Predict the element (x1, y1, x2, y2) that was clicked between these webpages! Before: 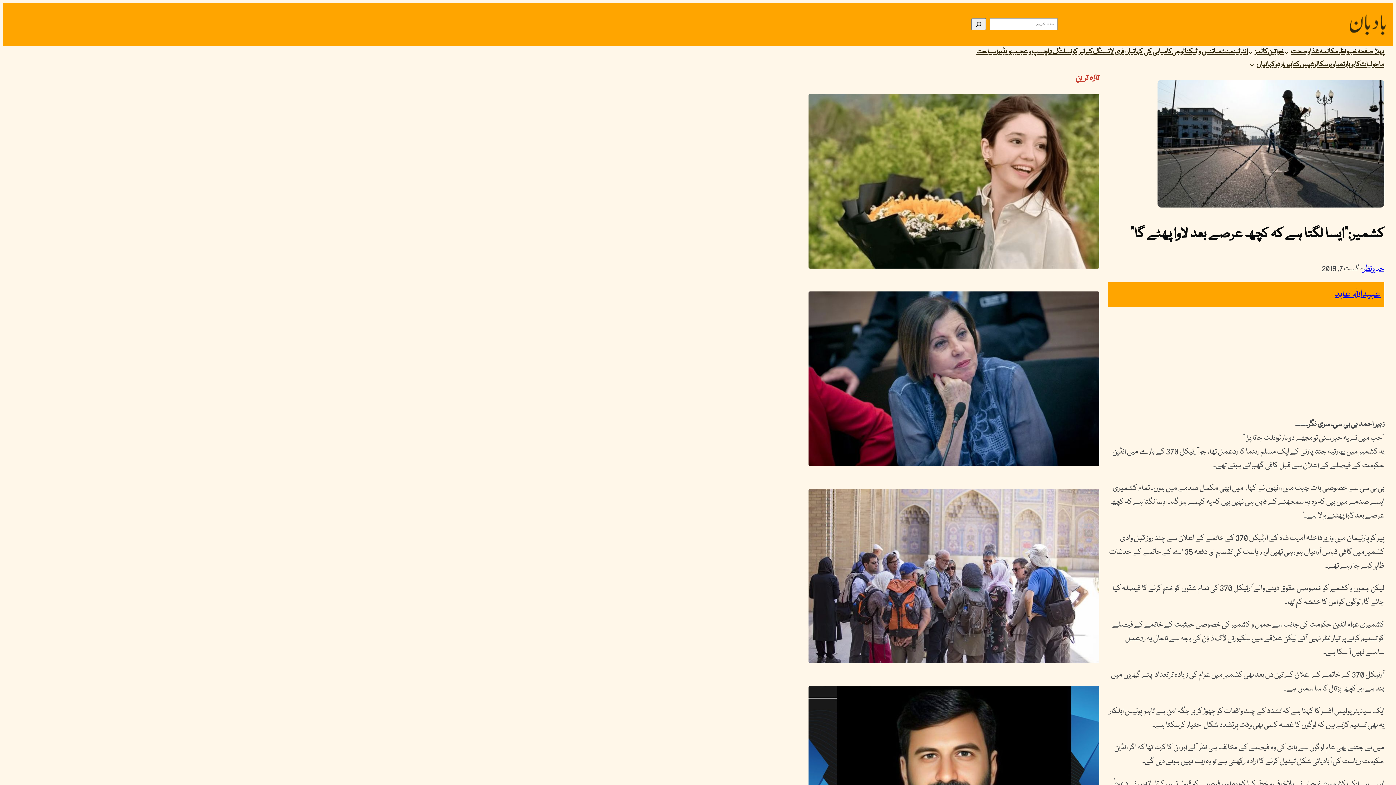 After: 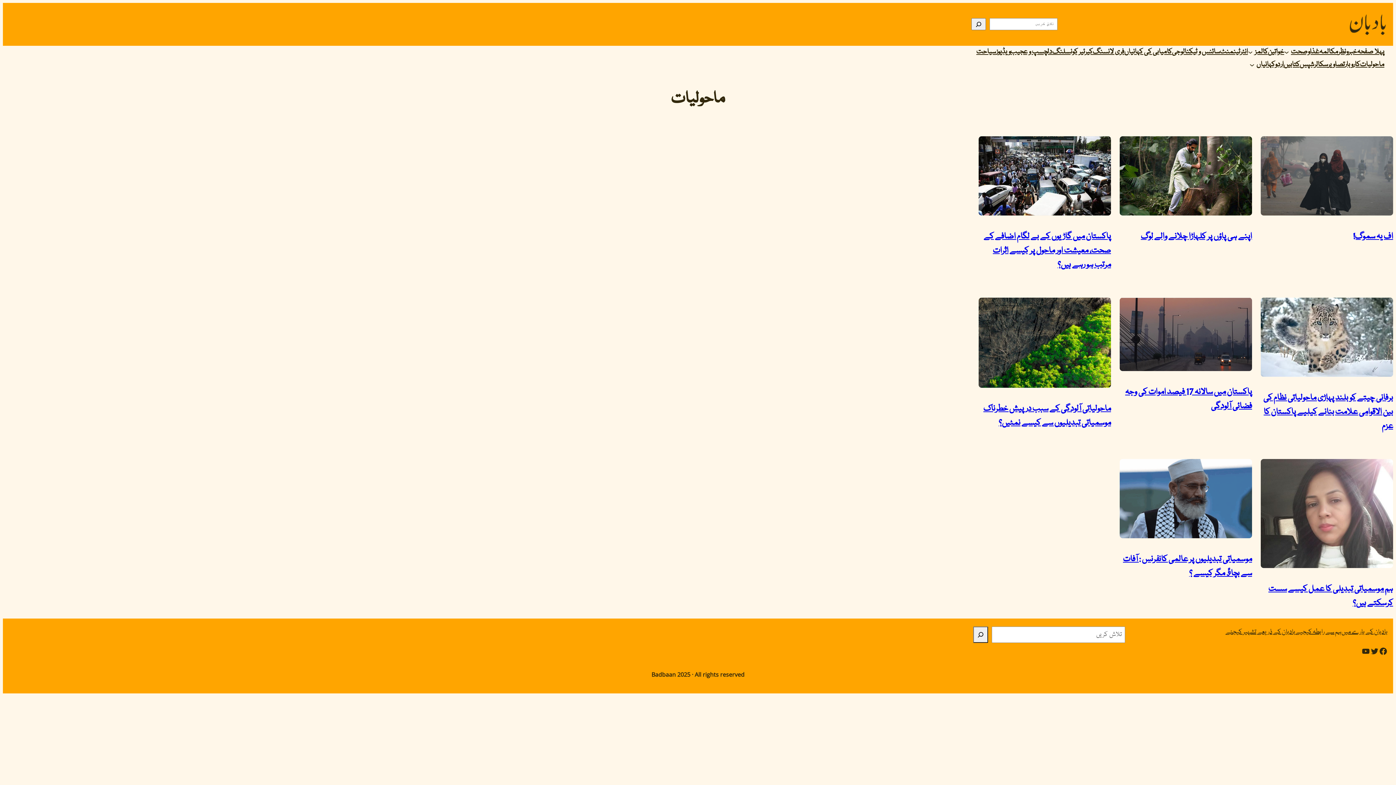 Action: label: ماحولیات bbox: (1360, 58, 1384, 71)